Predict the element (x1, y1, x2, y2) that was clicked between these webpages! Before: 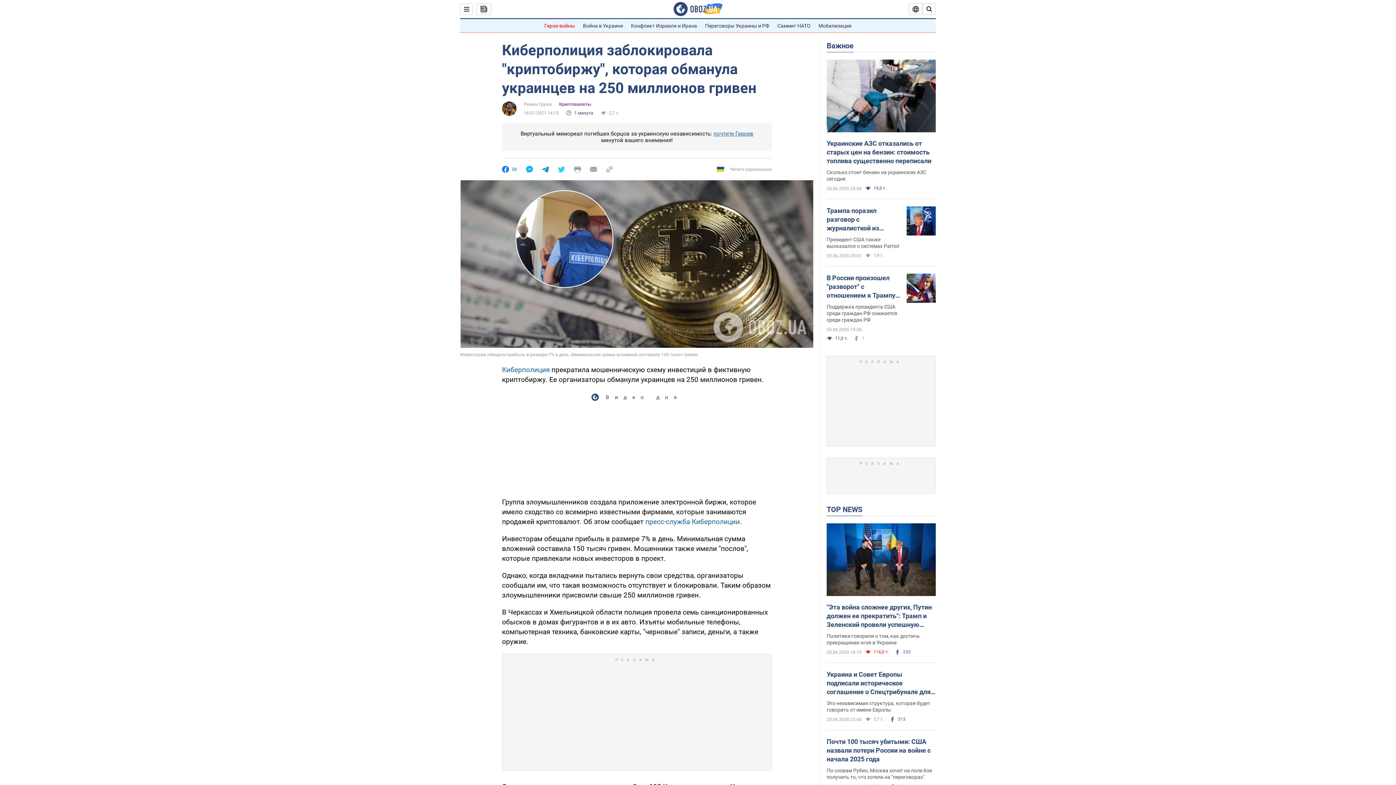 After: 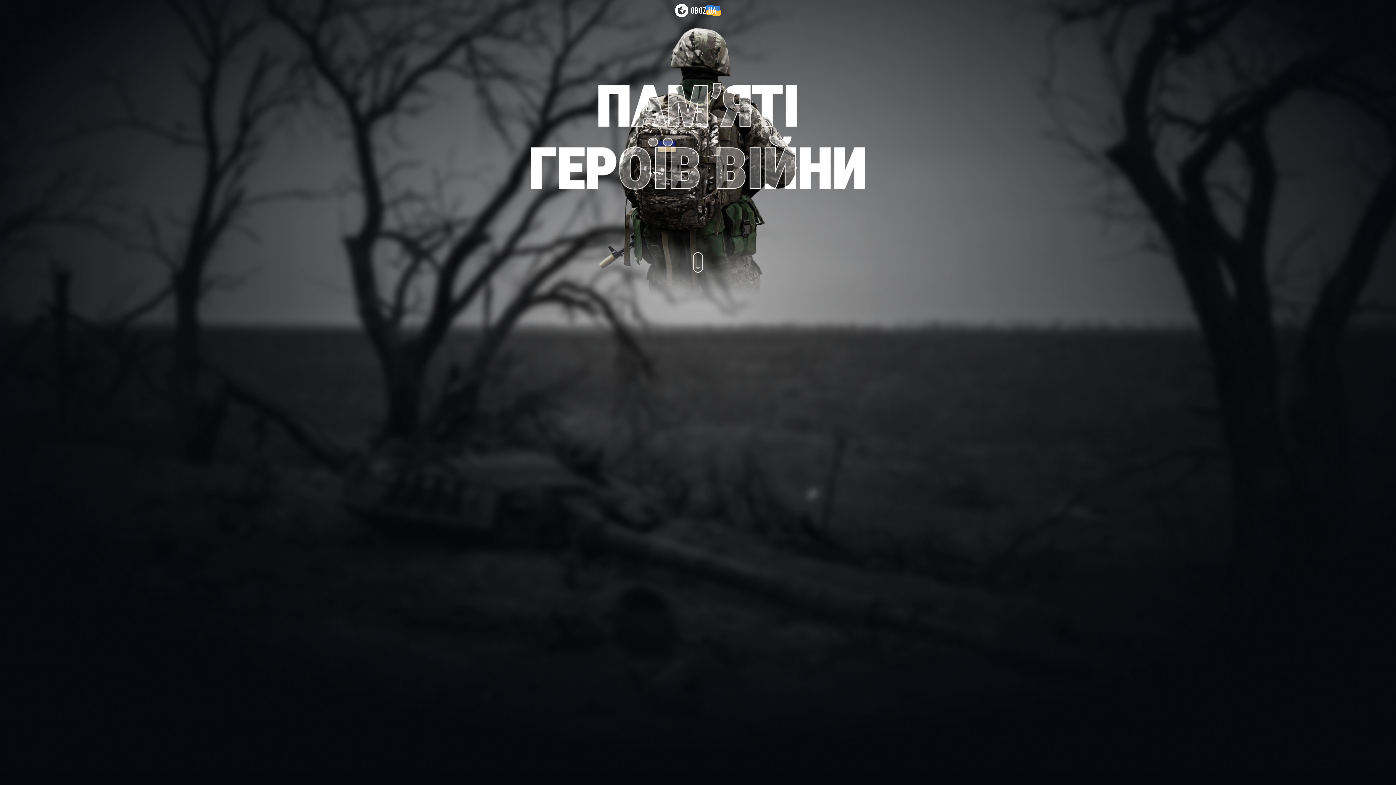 Action: bbox: (544, 22, 575, 28) label: Герои войны